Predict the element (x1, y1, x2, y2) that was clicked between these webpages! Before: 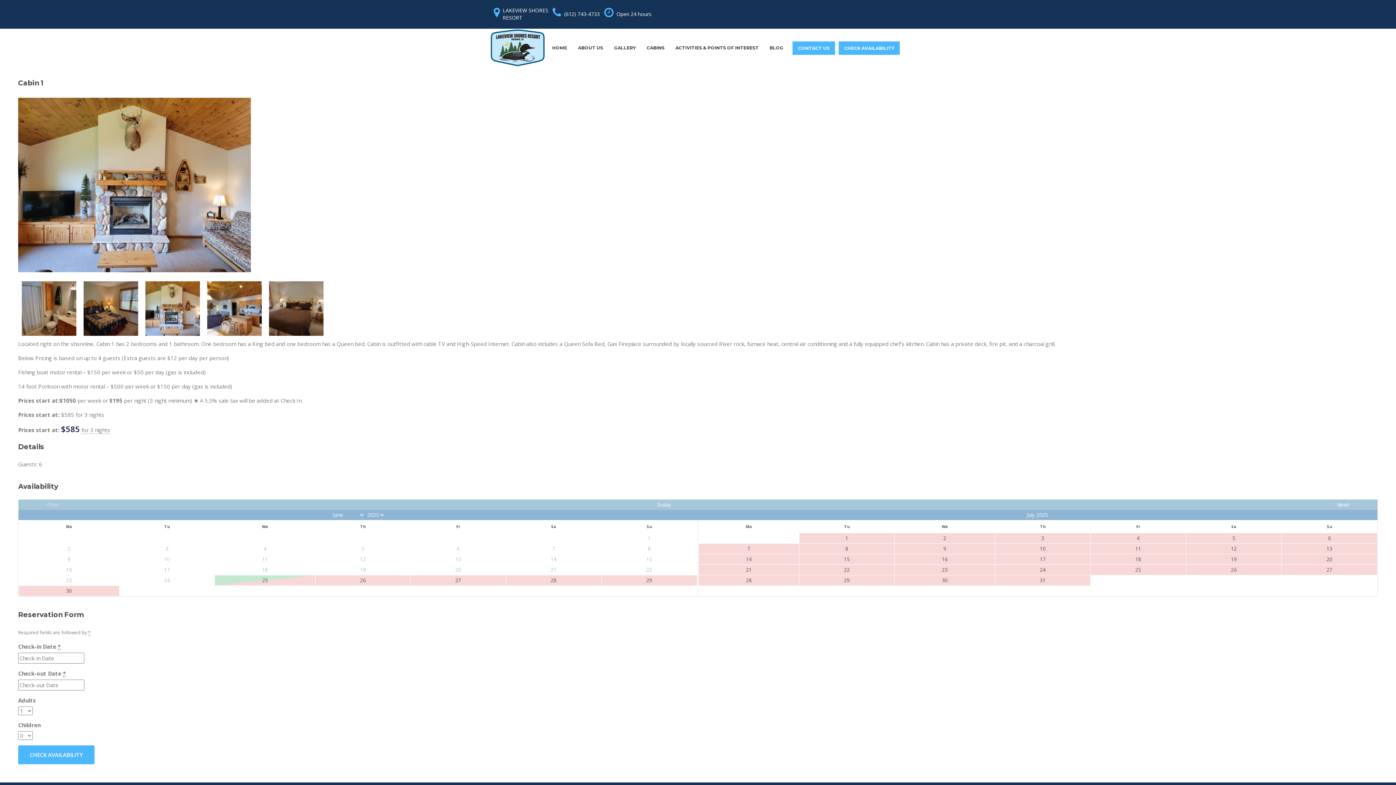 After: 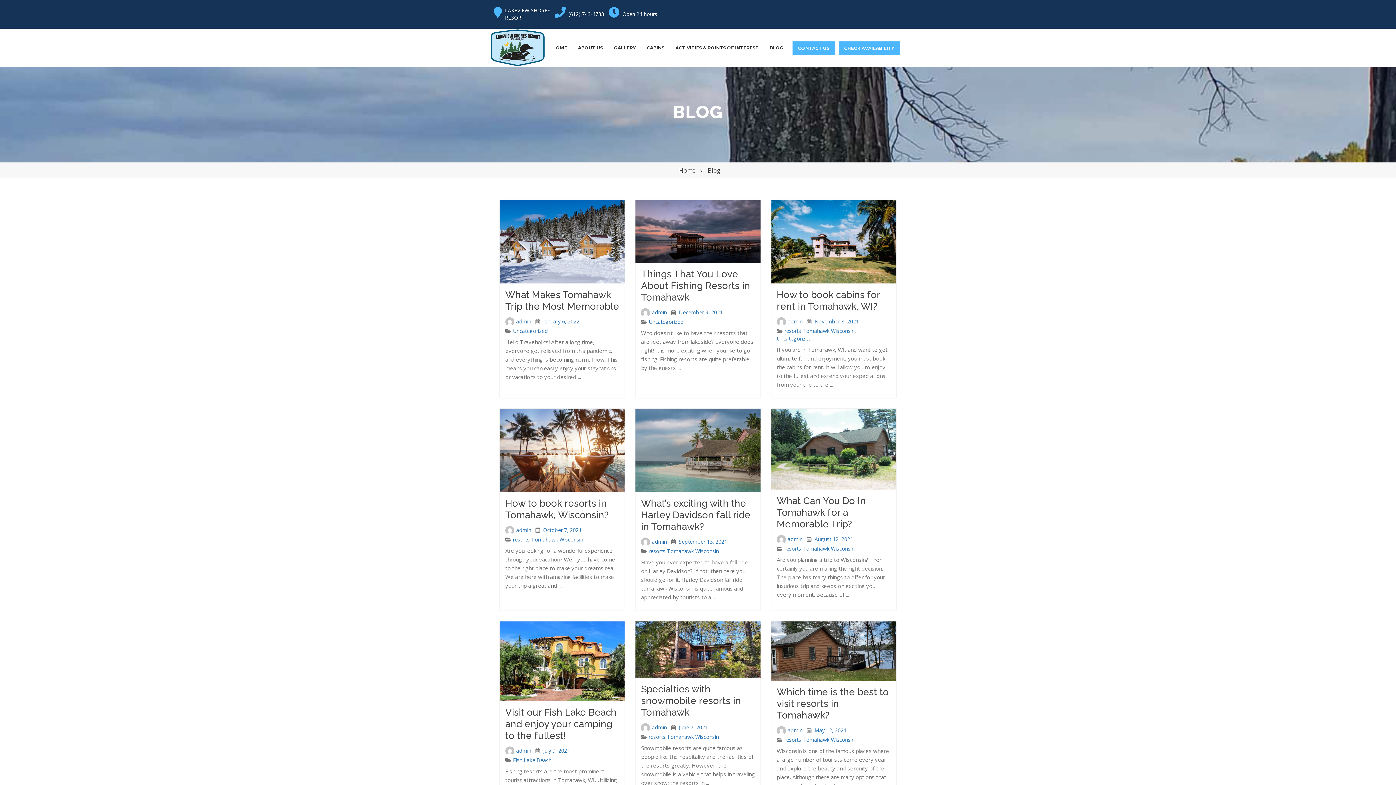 Action: label: BLOG bbox: (764, 28, 789, 66)